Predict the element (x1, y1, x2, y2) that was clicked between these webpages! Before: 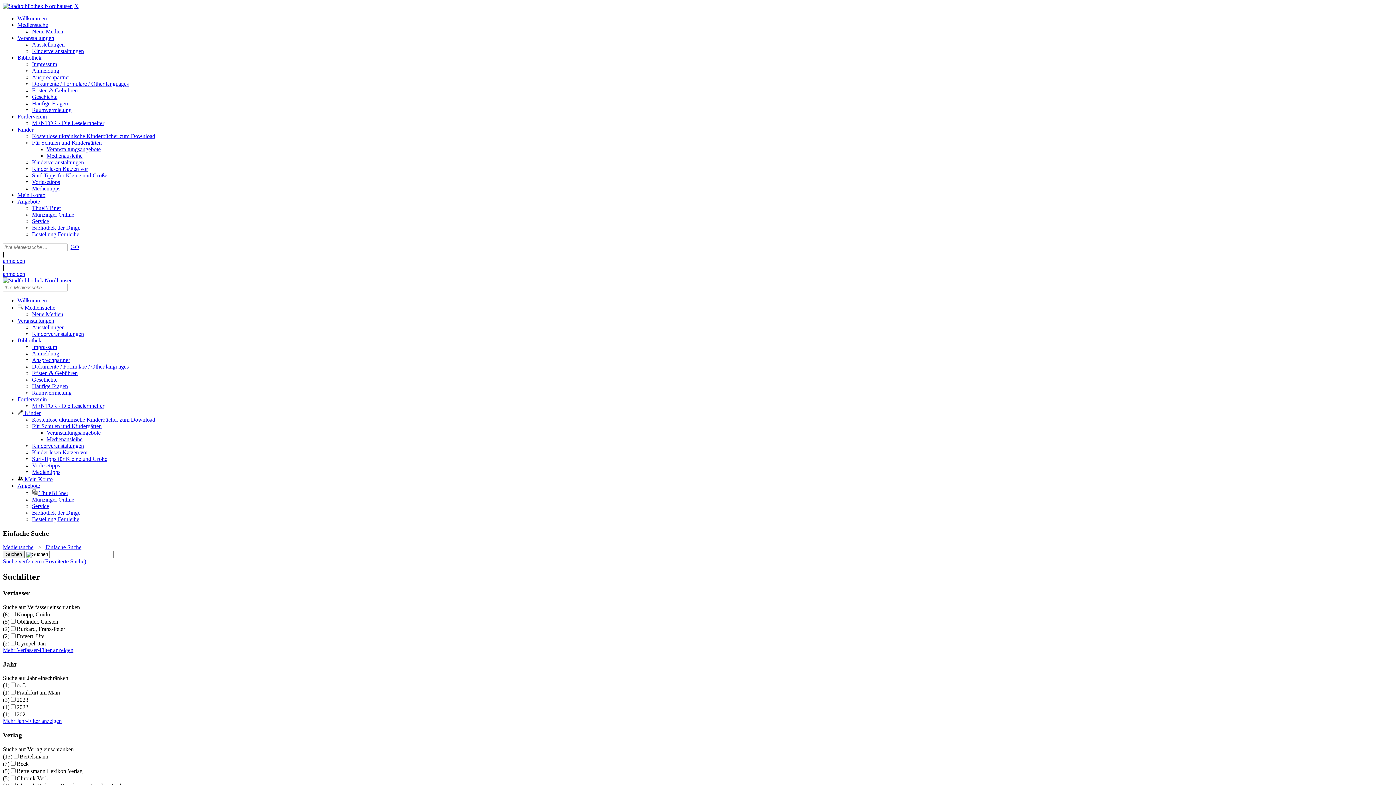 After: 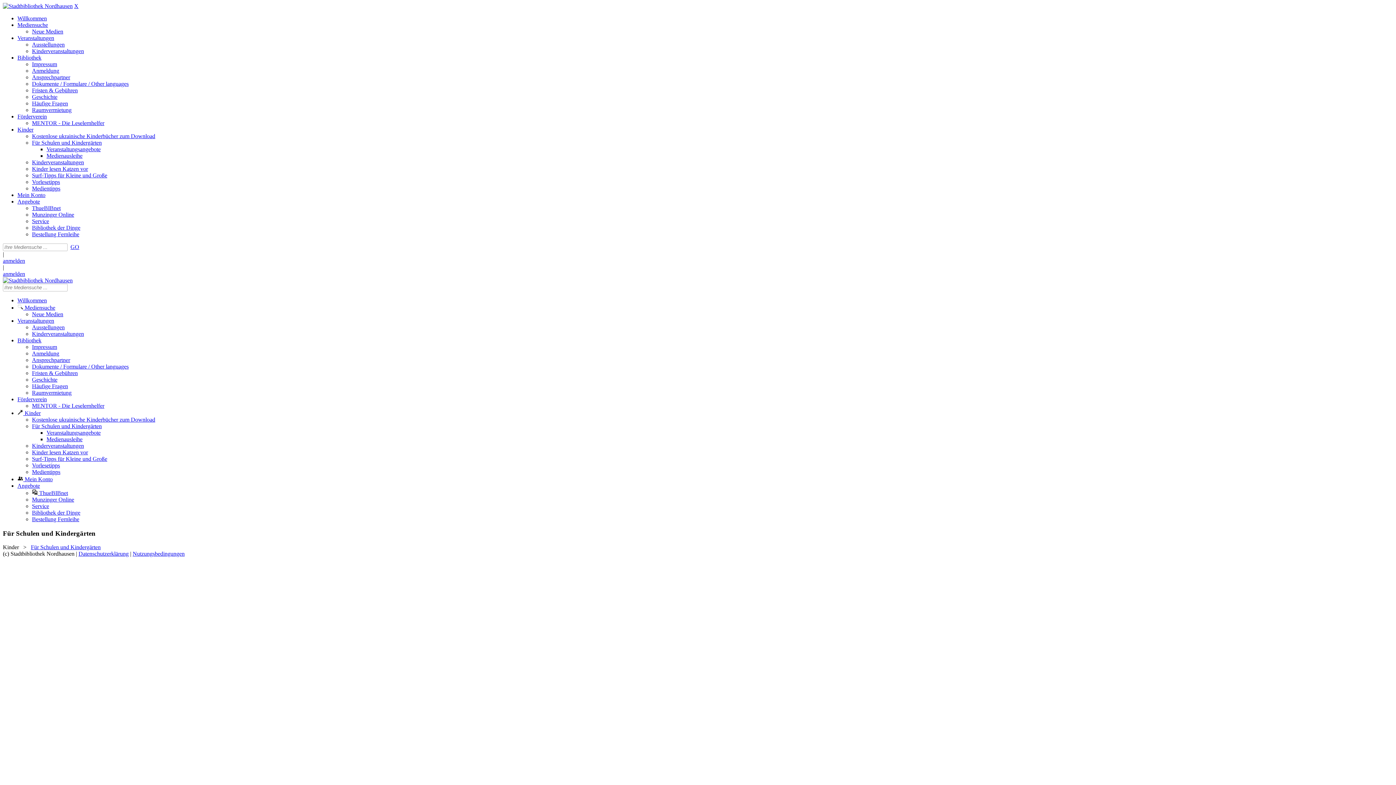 Action: bbox: (32, 139, 101, 145) label: Für Schulen und Kindergärten